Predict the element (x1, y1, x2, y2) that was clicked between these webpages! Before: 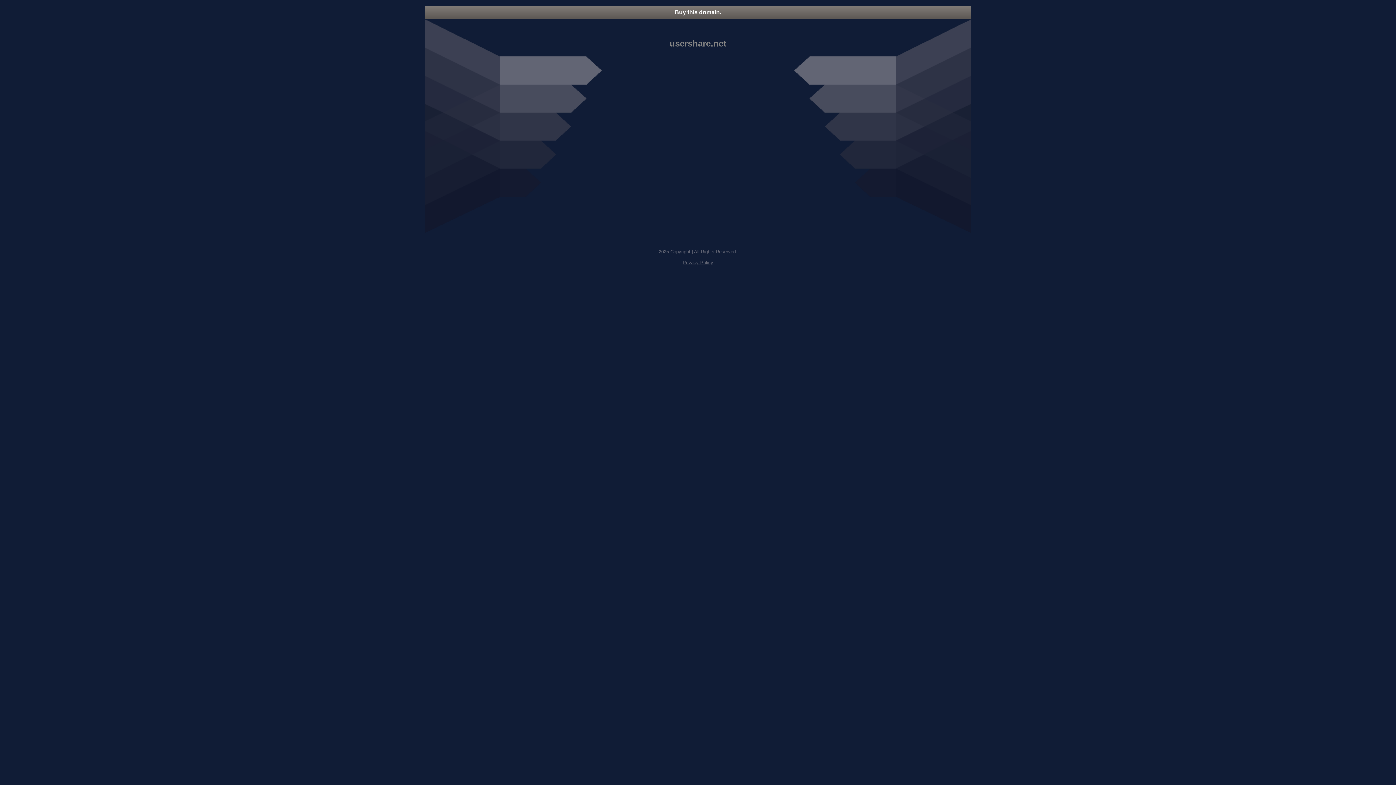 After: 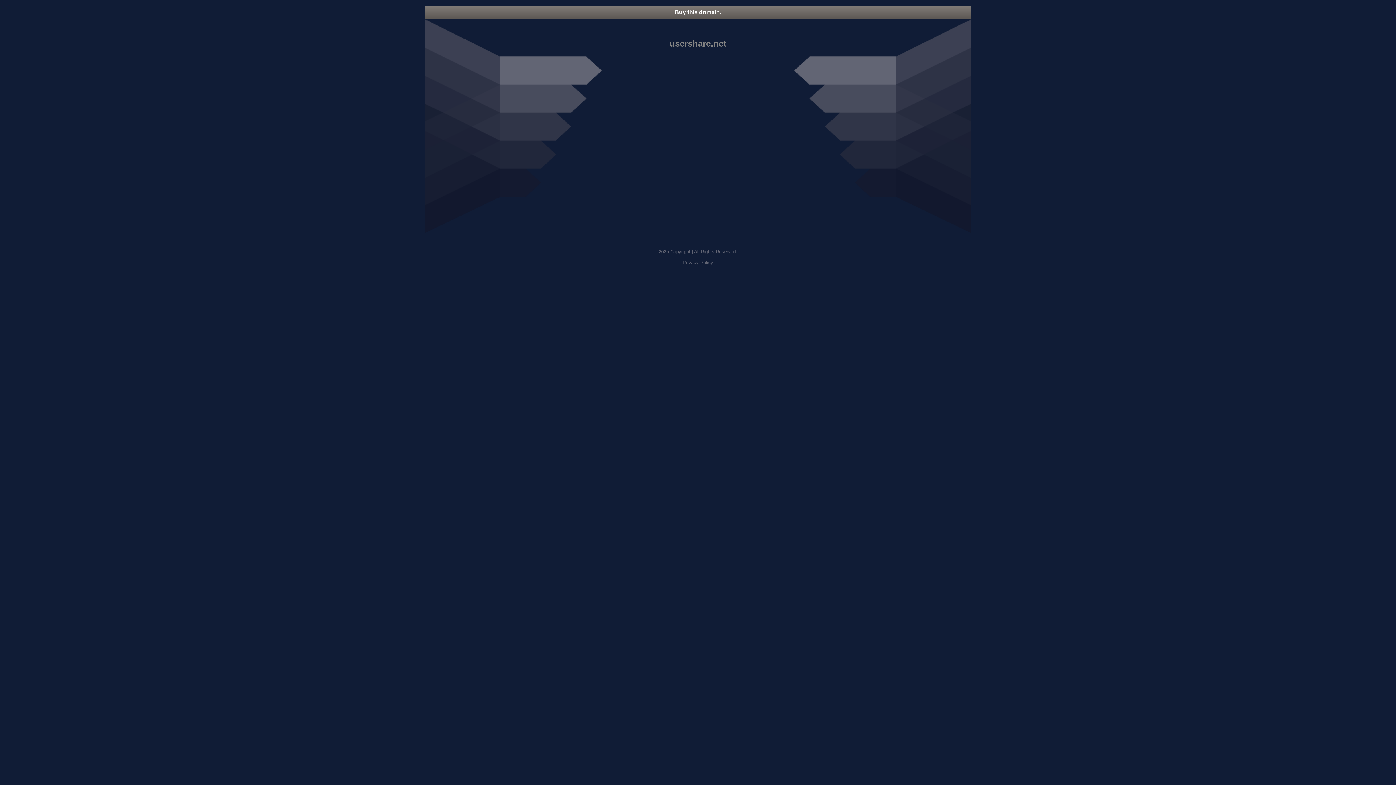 Action: bbox: (682, 260, 713, 265) label: Privacy Policy